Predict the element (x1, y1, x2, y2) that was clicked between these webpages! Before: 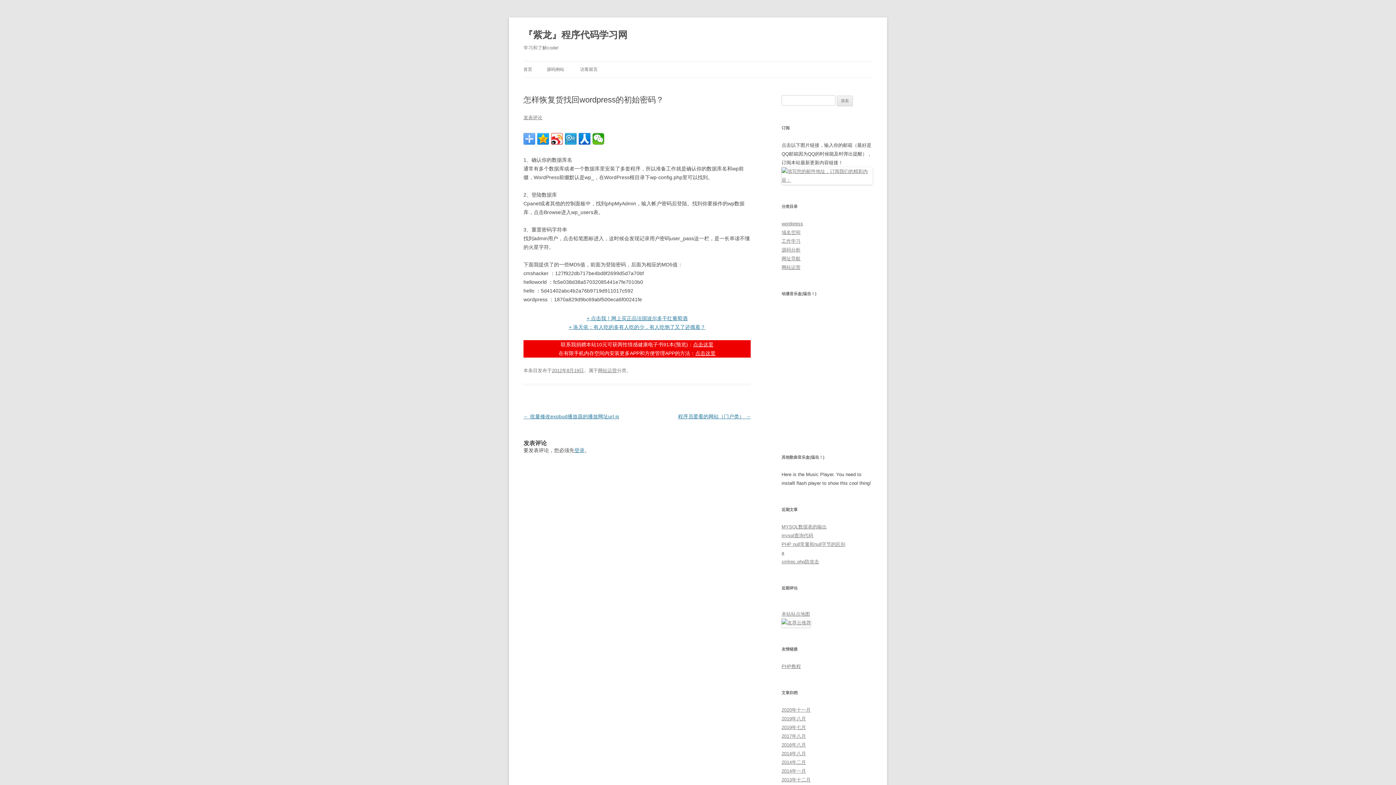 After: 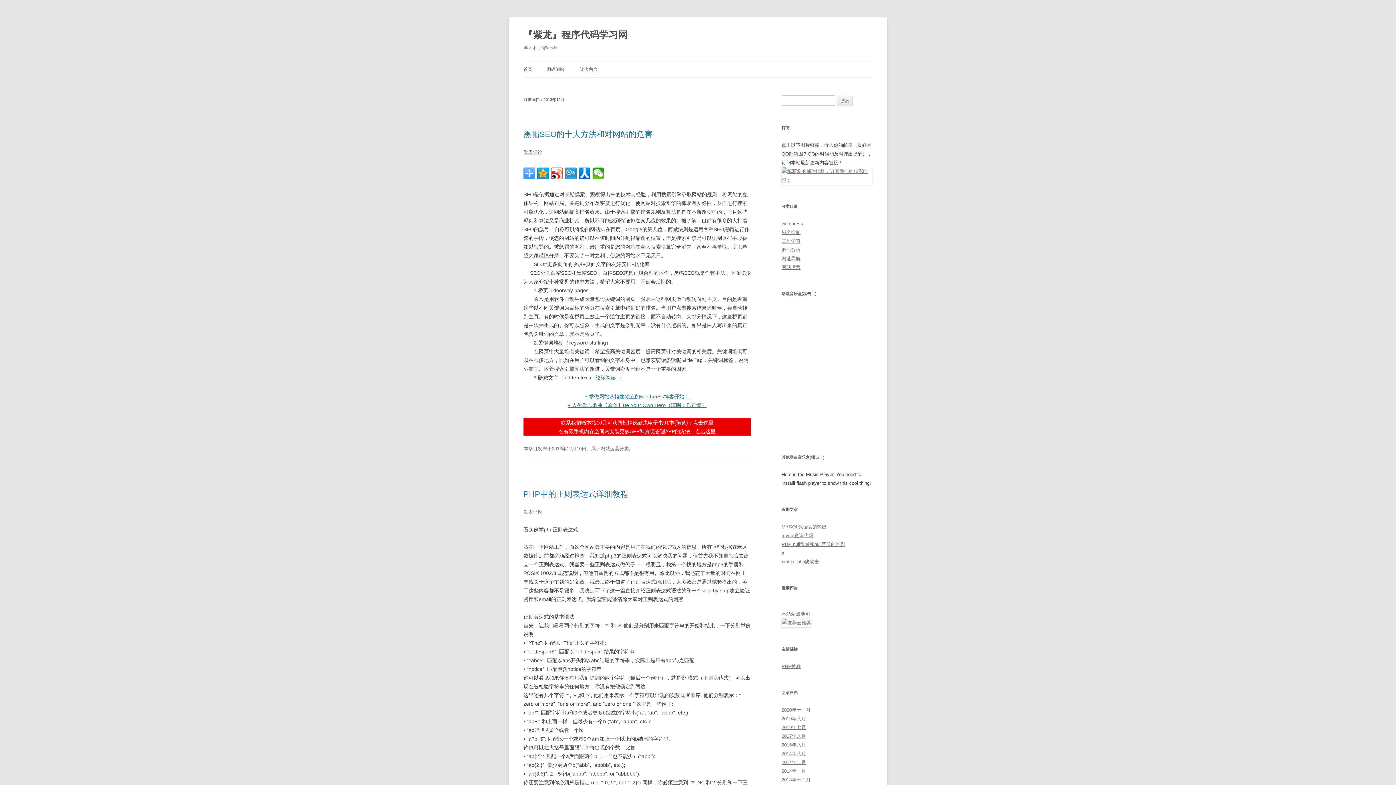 Action: bbox: (781, 777, 810, 782) label: 2013年十二月